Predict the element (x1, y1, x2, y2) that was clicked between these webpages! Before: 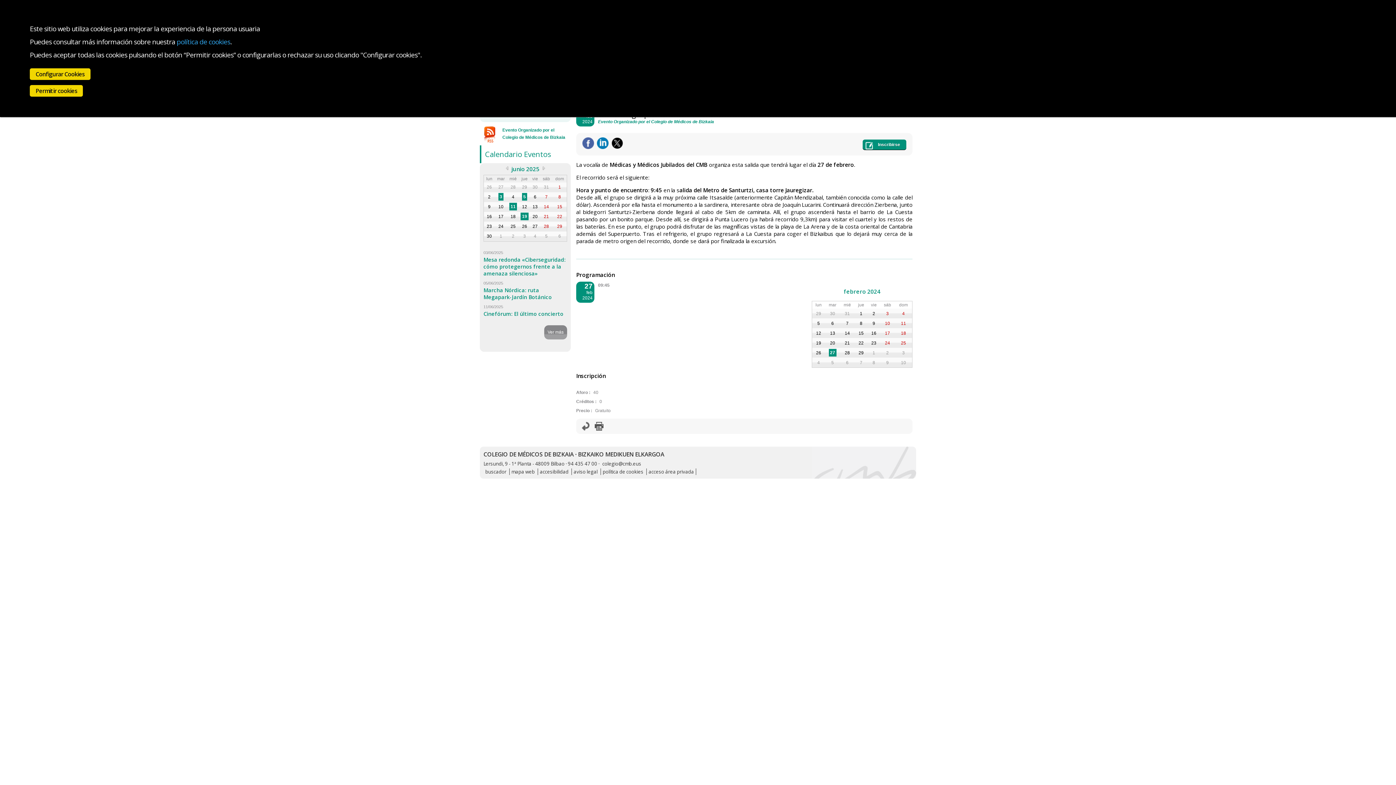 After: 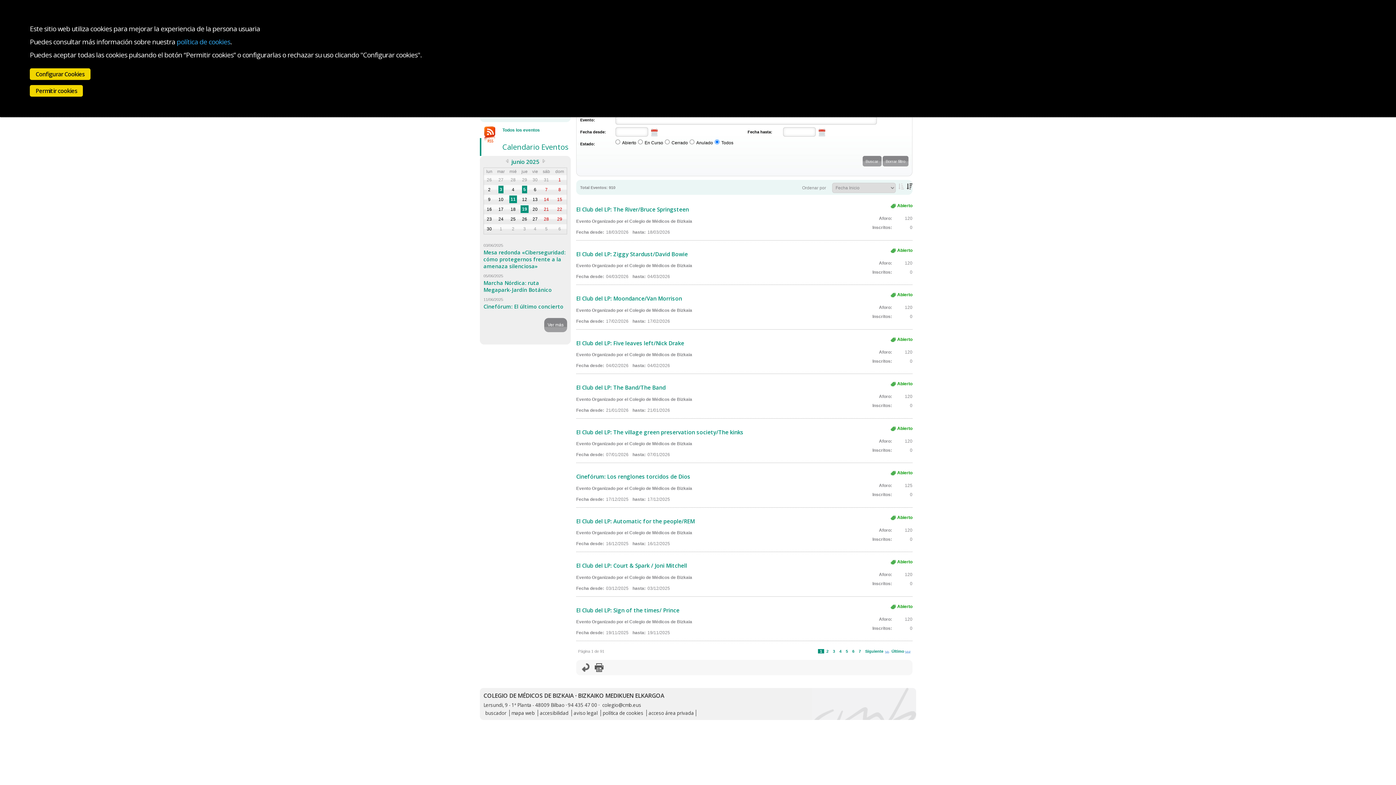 Action: bbox: (544, 325, 567, 339) label: Ver más